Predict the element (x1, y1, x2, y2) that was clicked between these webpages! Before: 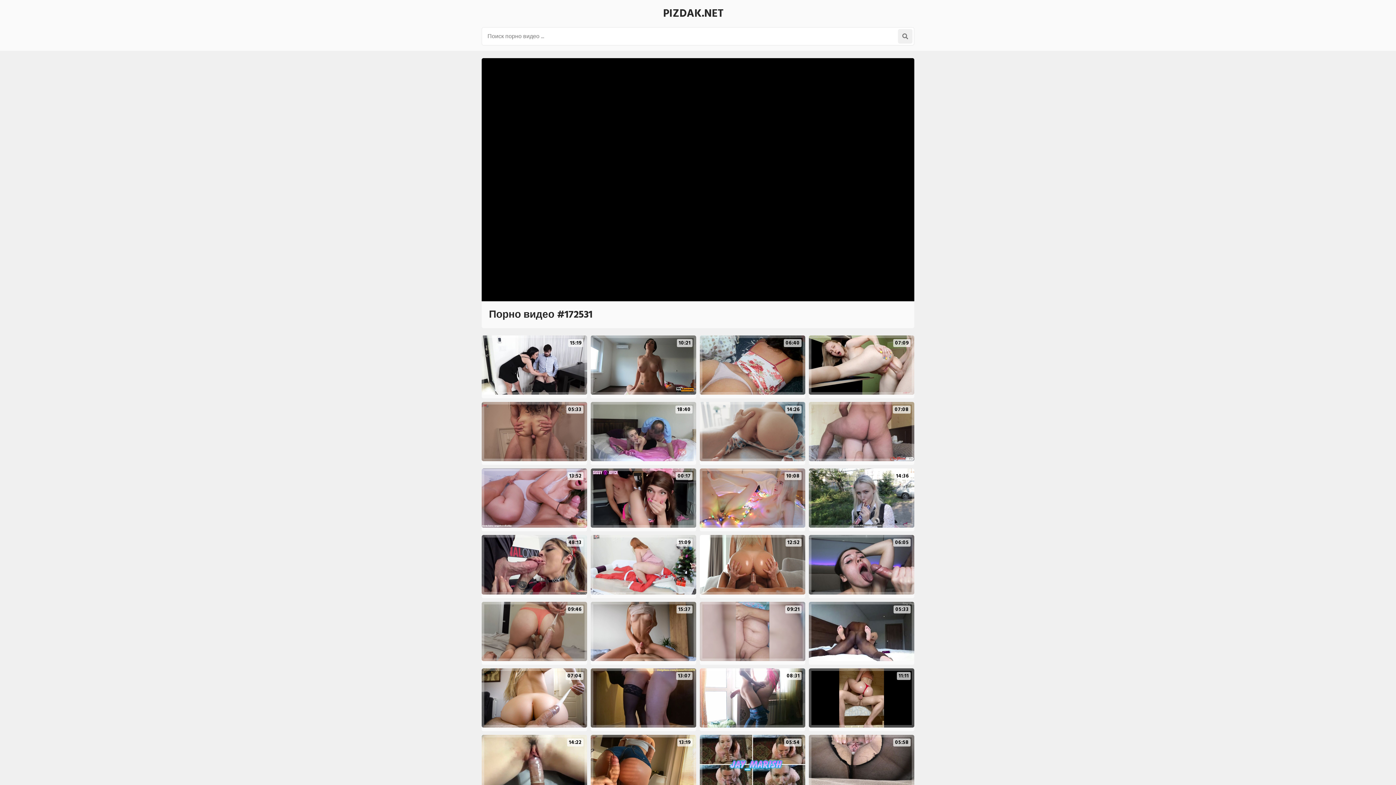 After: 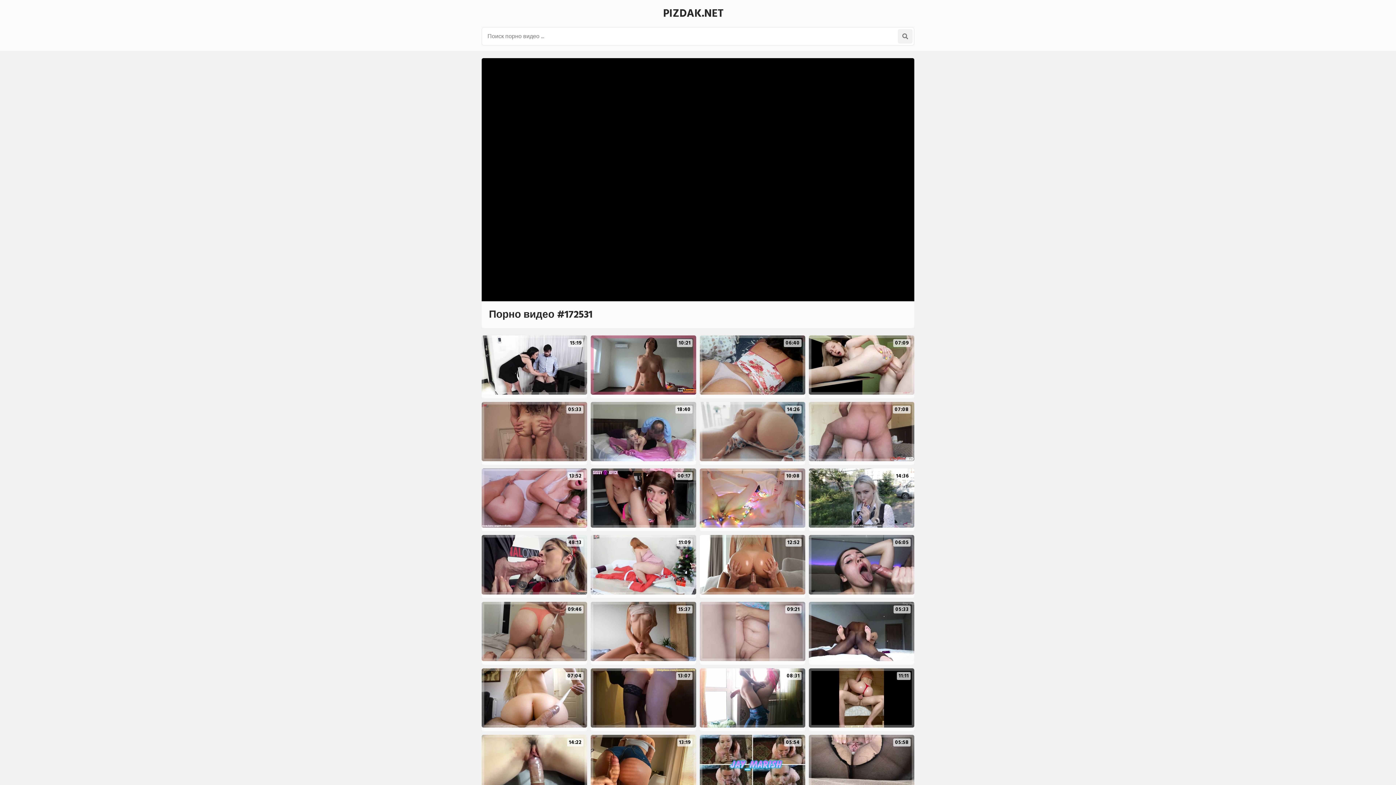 Action: label: 10:21 bbox: (590, 335, 696, 394)